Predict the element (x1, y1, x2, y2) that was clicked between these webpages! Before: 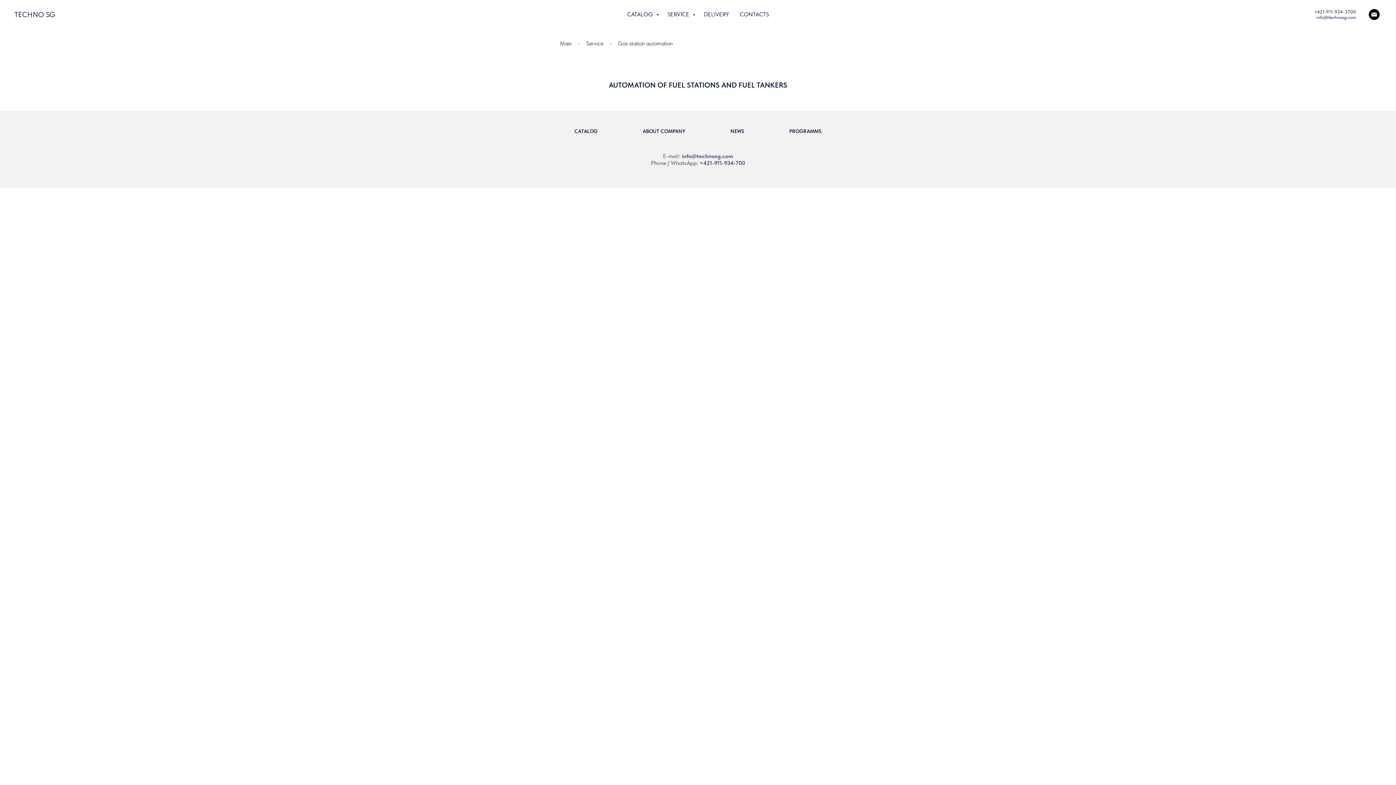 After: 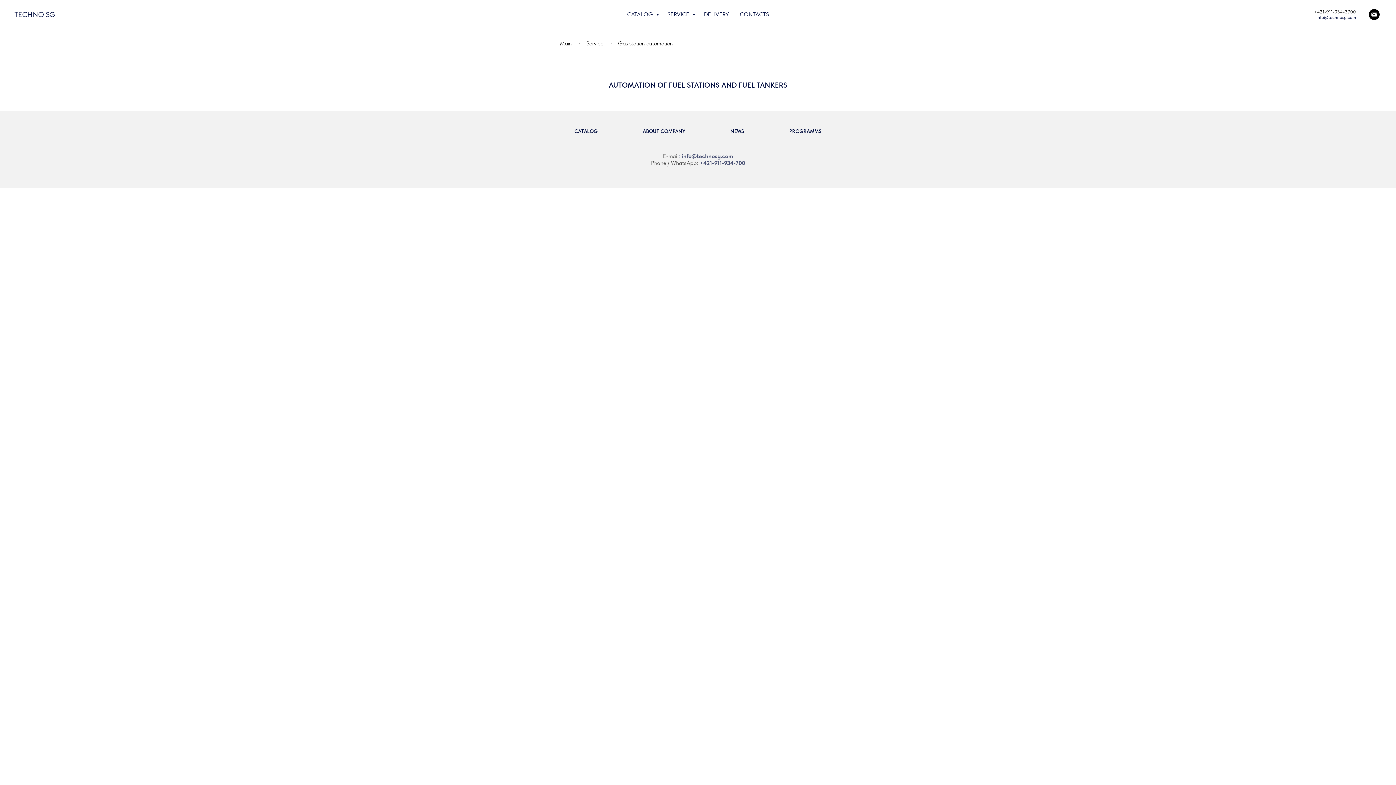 Action: label: +421-911-934-700 bbox: (699, 159, 745, 166)